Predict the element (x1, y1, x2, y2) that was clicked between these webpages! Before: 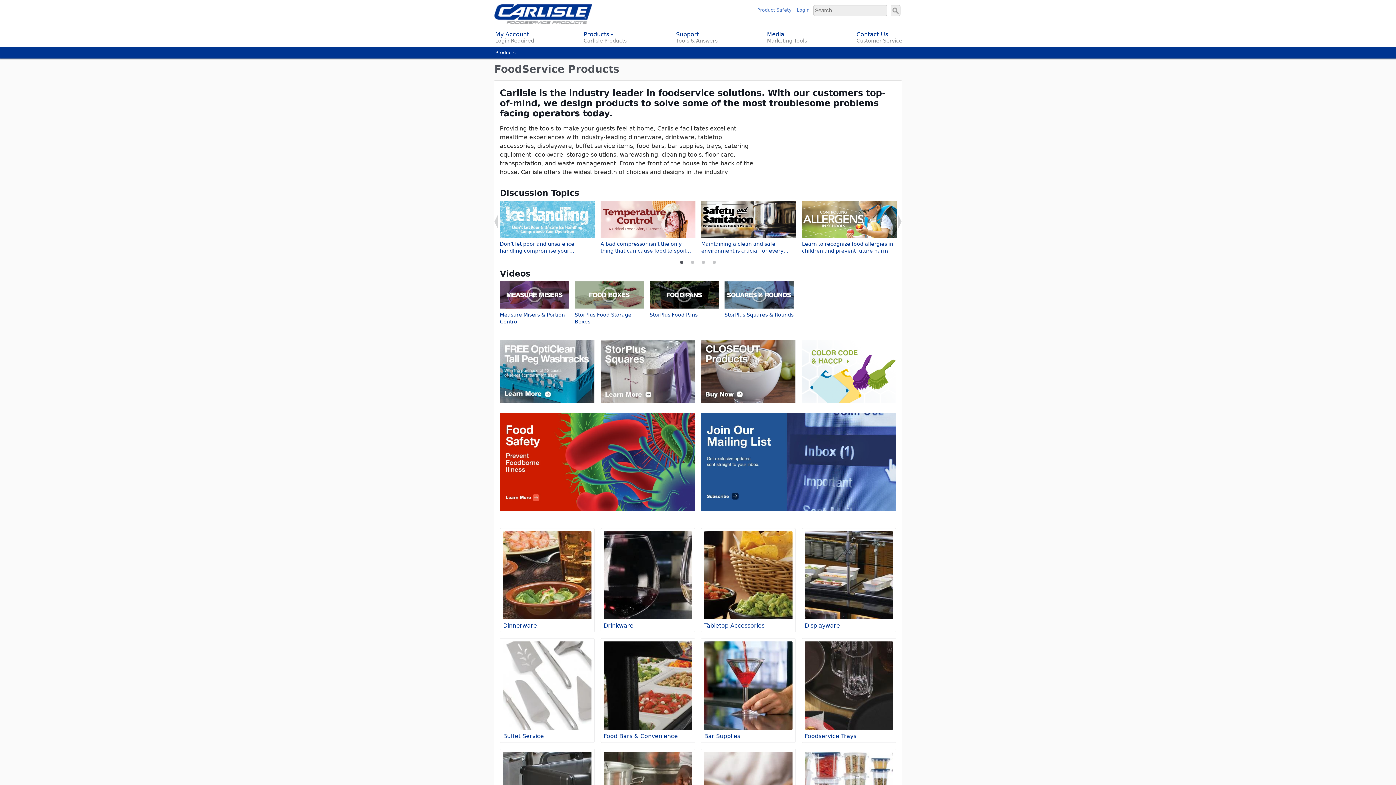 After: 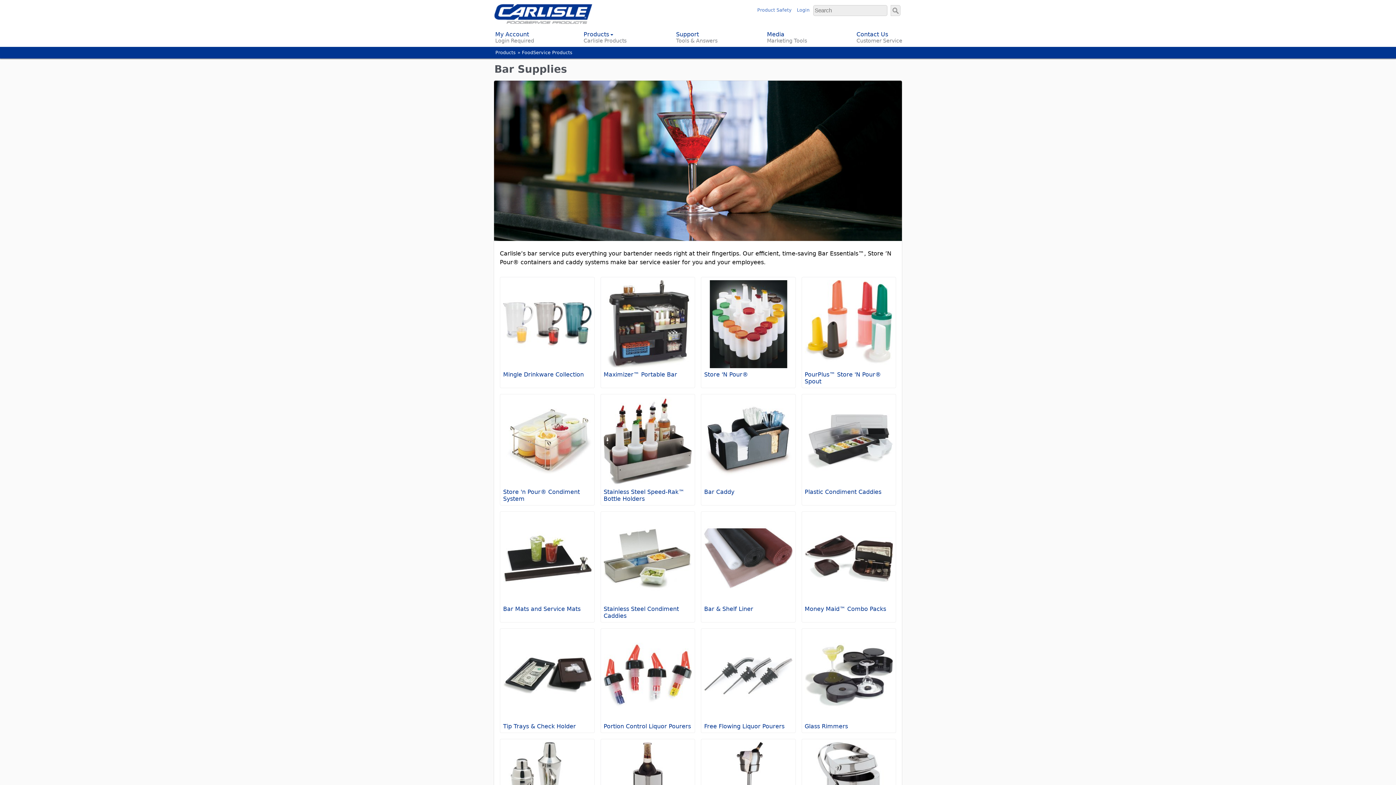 Action: label: Bar Supplies bbox: (701, 639, 795, 742)